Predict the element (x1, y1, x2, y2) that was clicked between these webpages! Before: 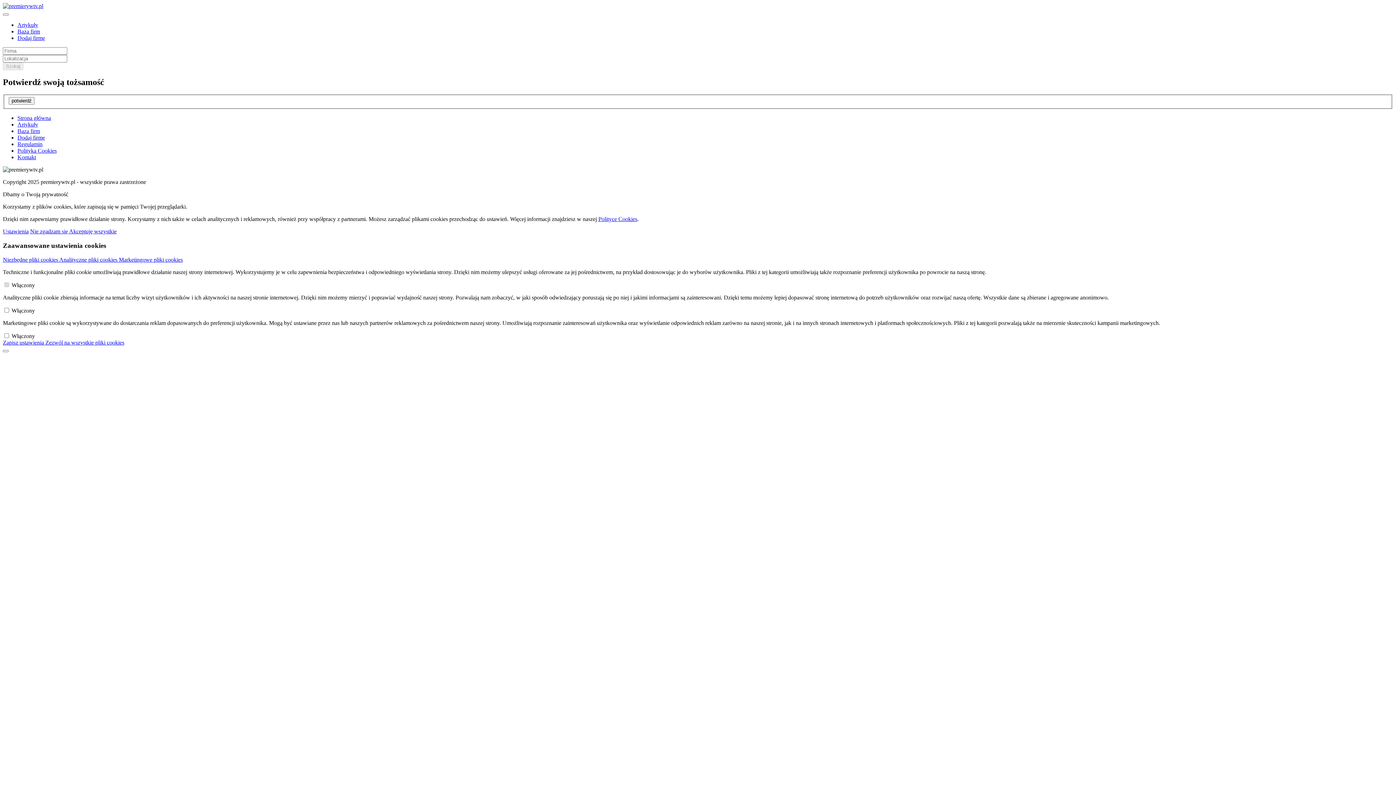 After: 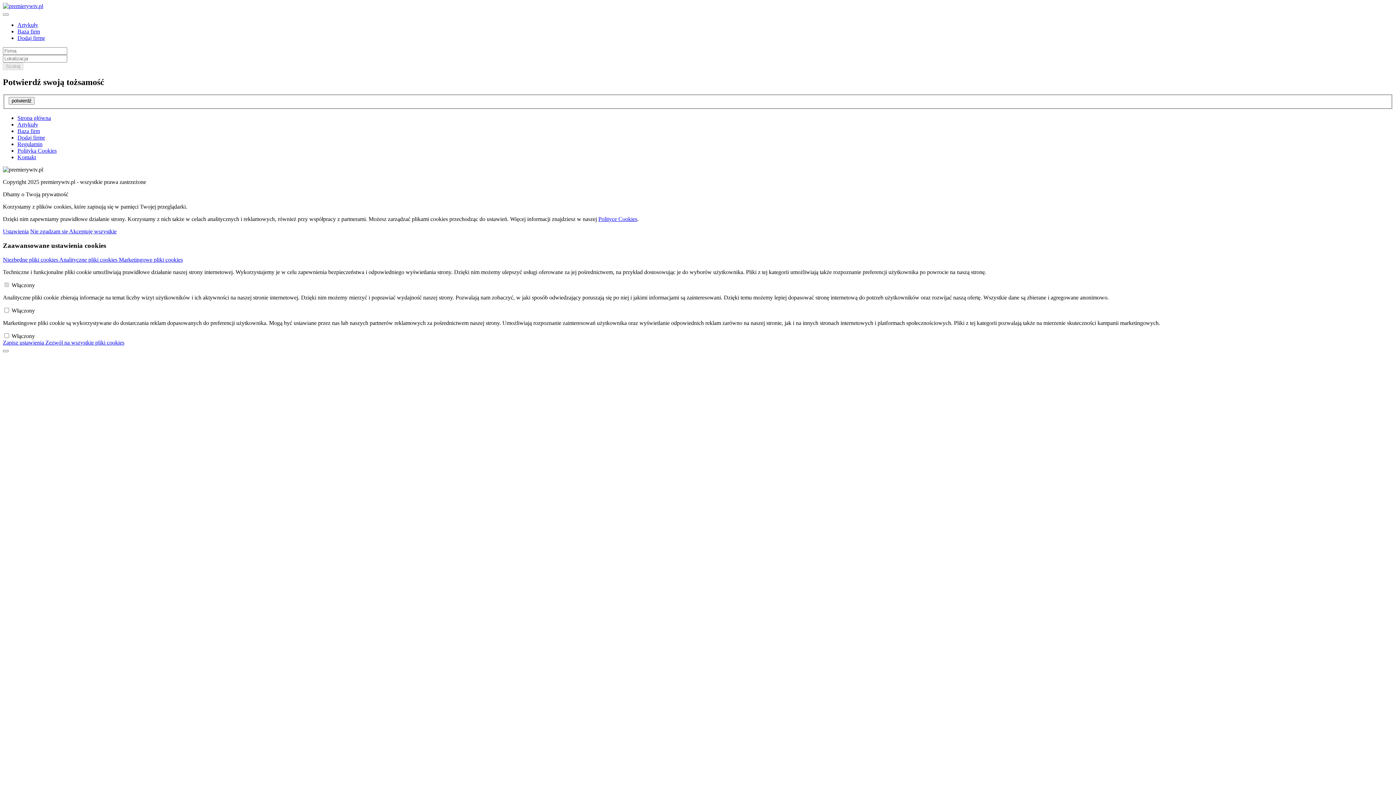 Action: label: Strona główna bbox: (17, 115, 50, 121)